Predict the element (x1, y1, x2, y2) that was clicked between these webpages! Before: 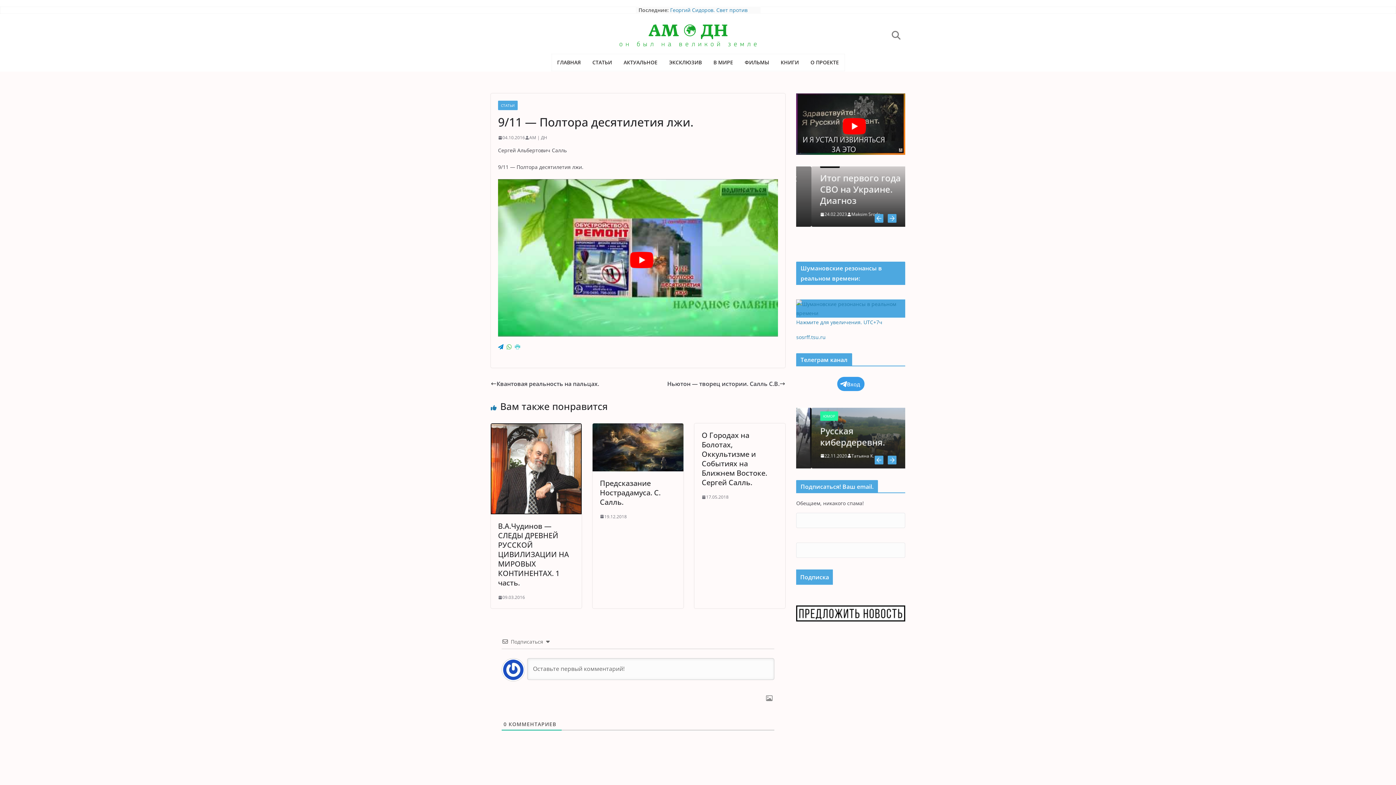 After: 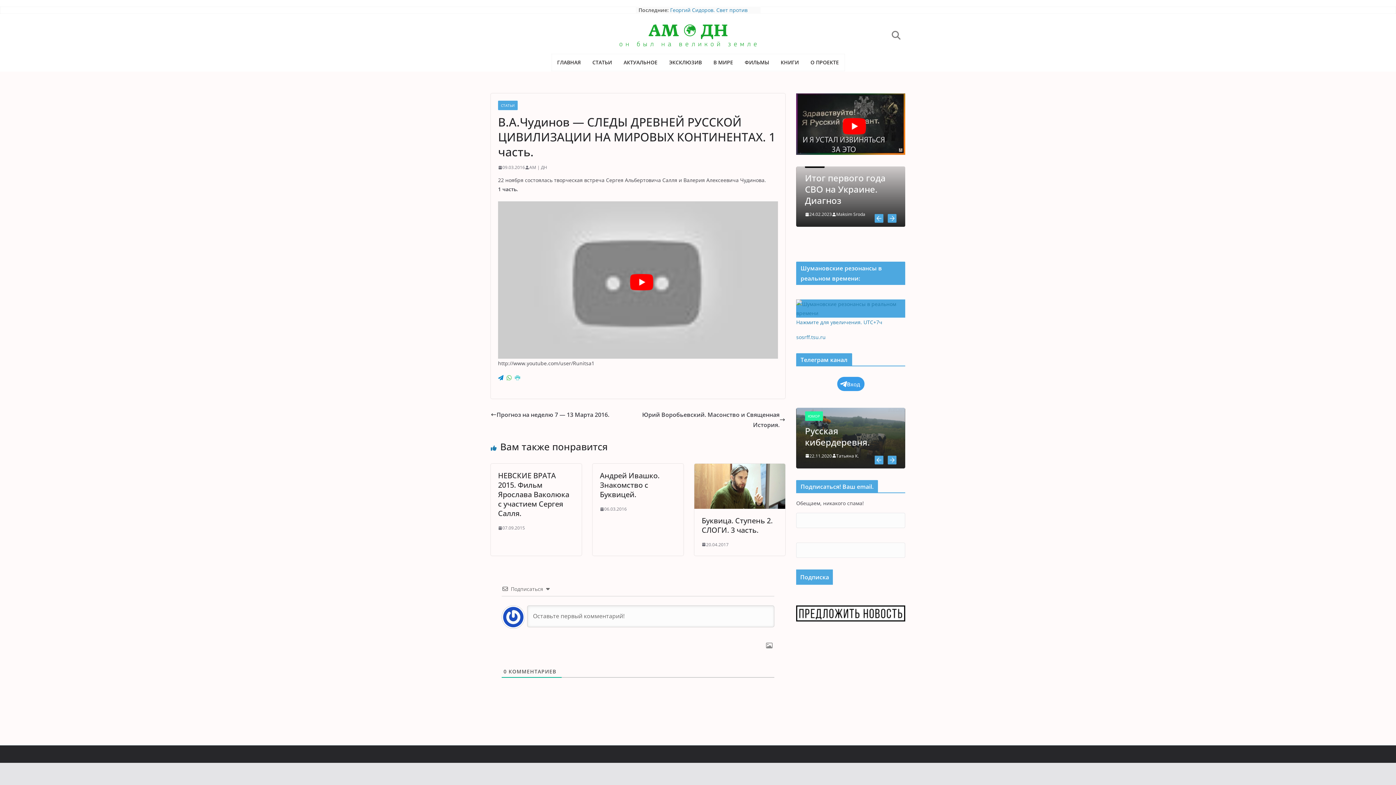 Action: label: 09.03.2016 bbox: (498, 593, 525, 601)